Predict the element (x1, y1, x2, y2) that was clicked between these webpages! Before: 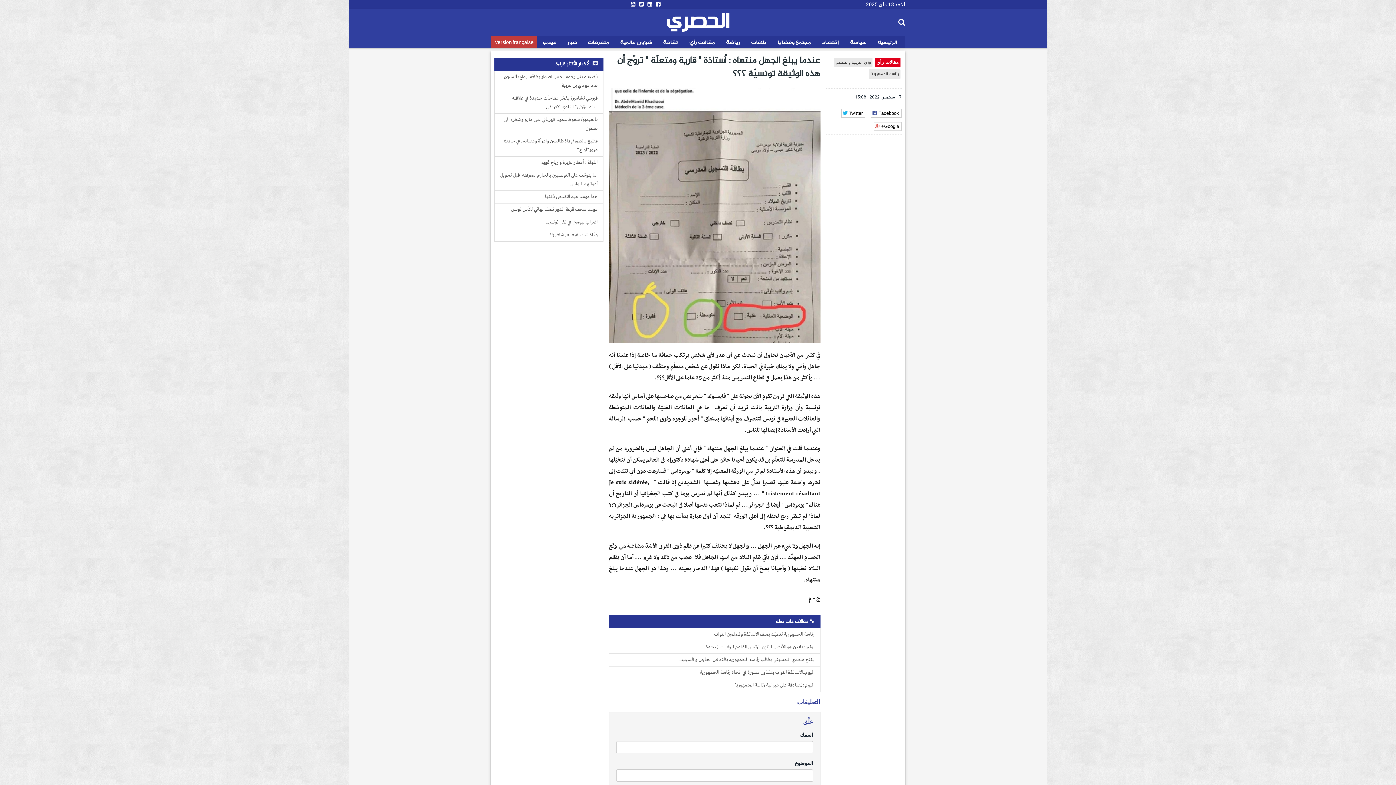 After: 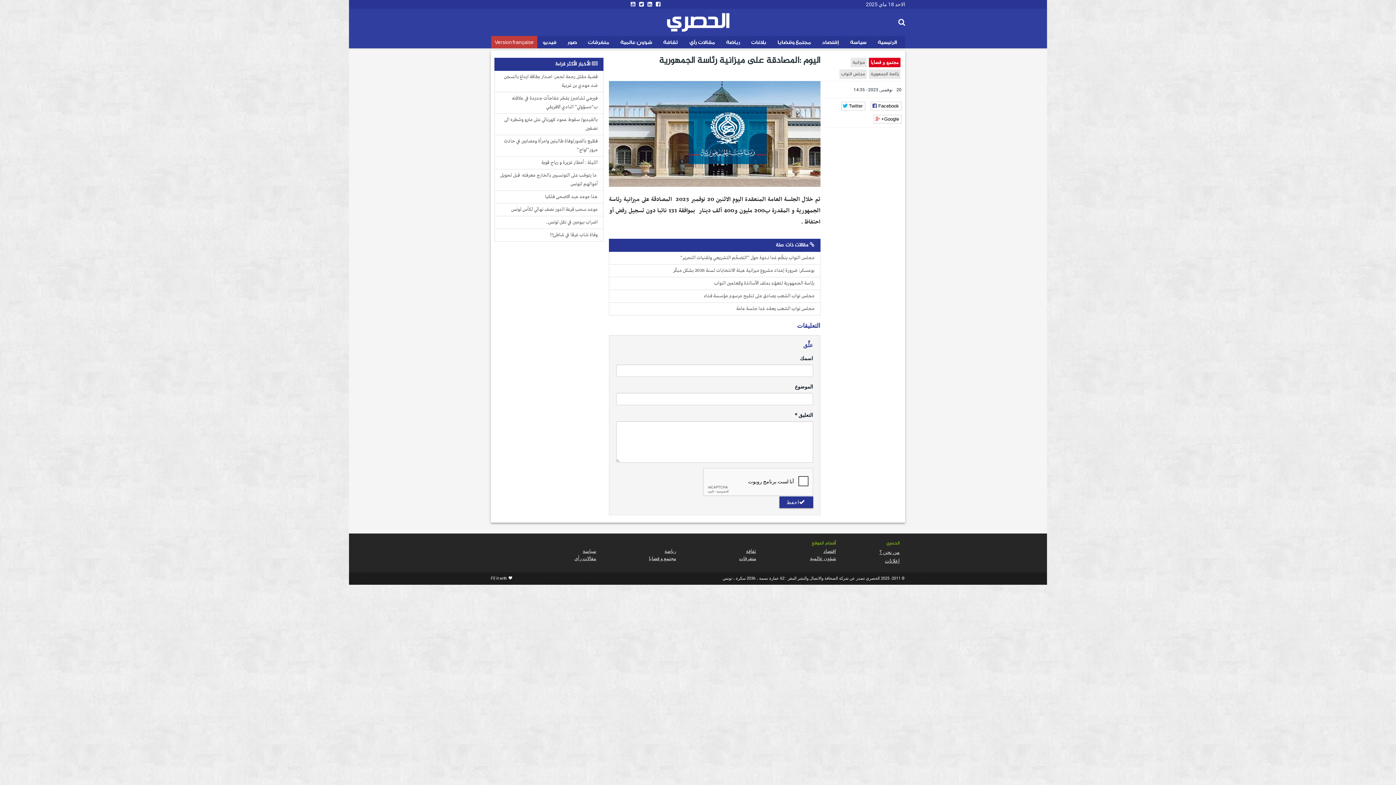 Action: bbox: (609, 679, 820, 692) label: اليوم :المصادقة على ميزانية رئاسة الجمهورية